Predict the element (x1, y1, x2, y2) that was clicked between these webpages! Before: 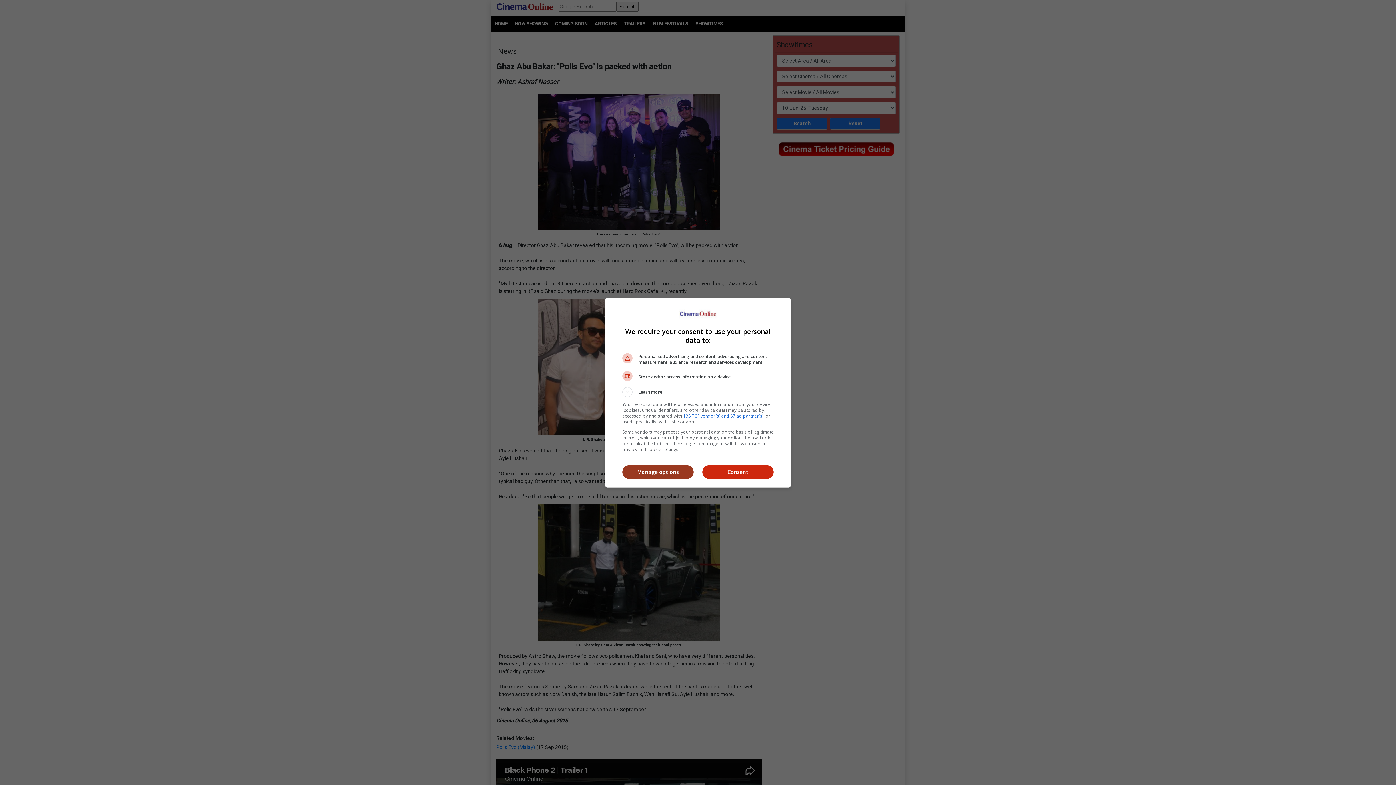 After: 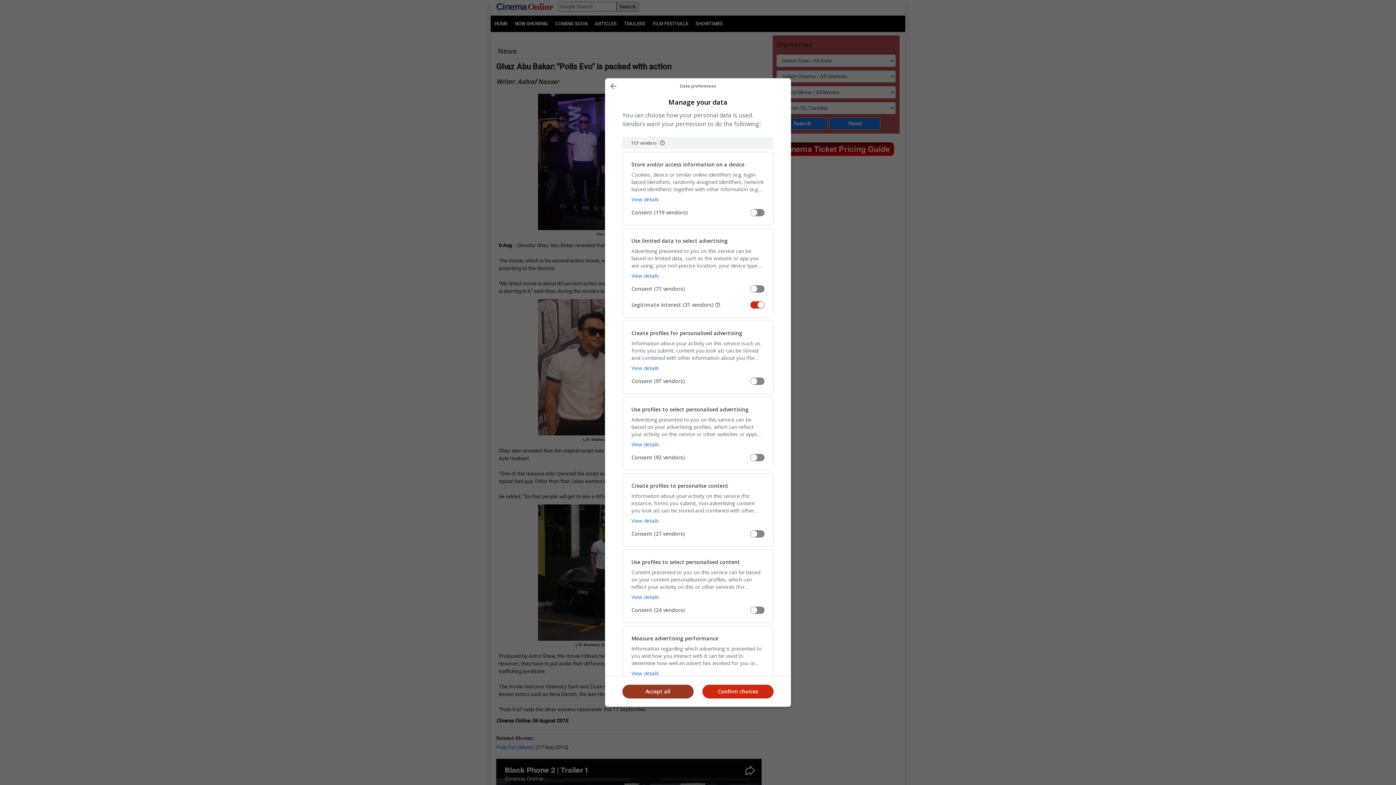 Action: label: Manage options bbox: (622, 465, 693, 479)